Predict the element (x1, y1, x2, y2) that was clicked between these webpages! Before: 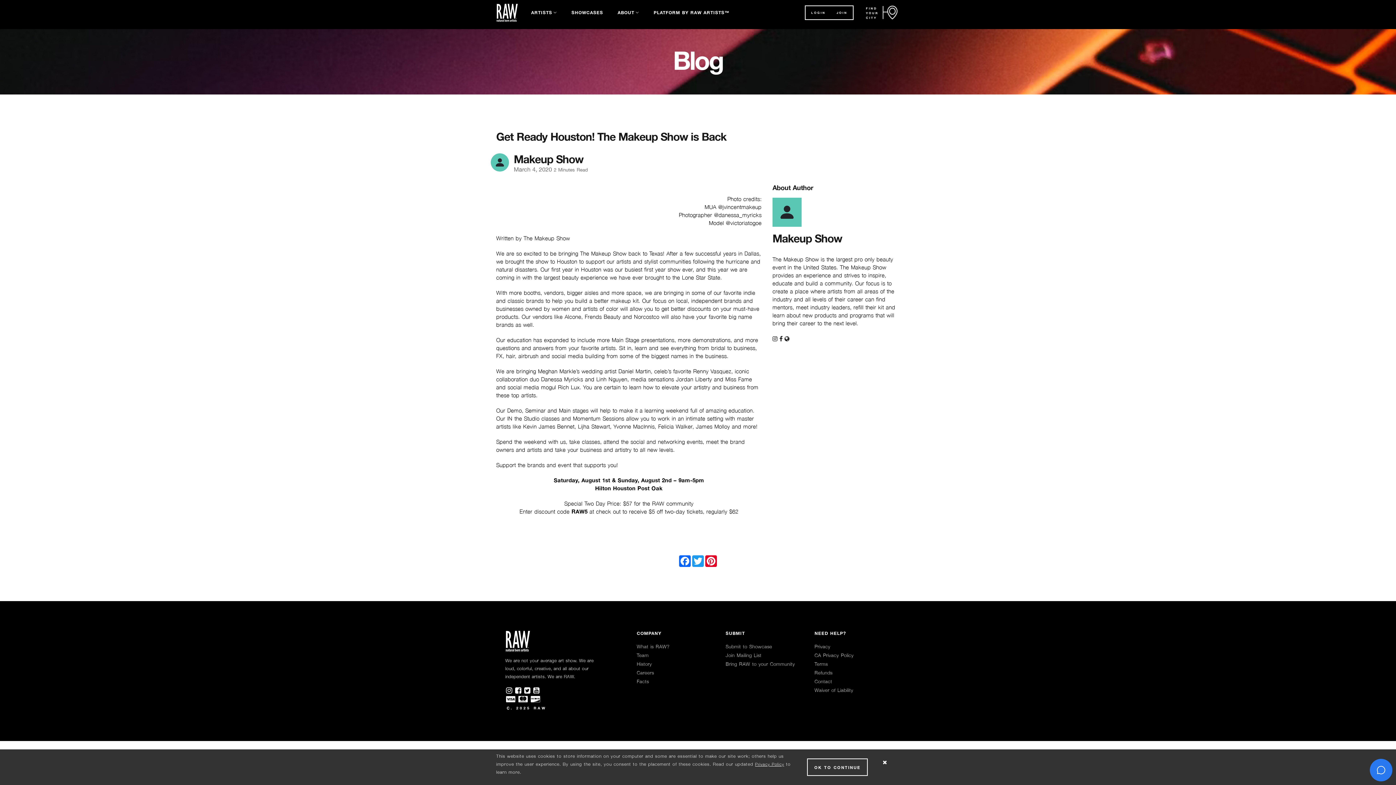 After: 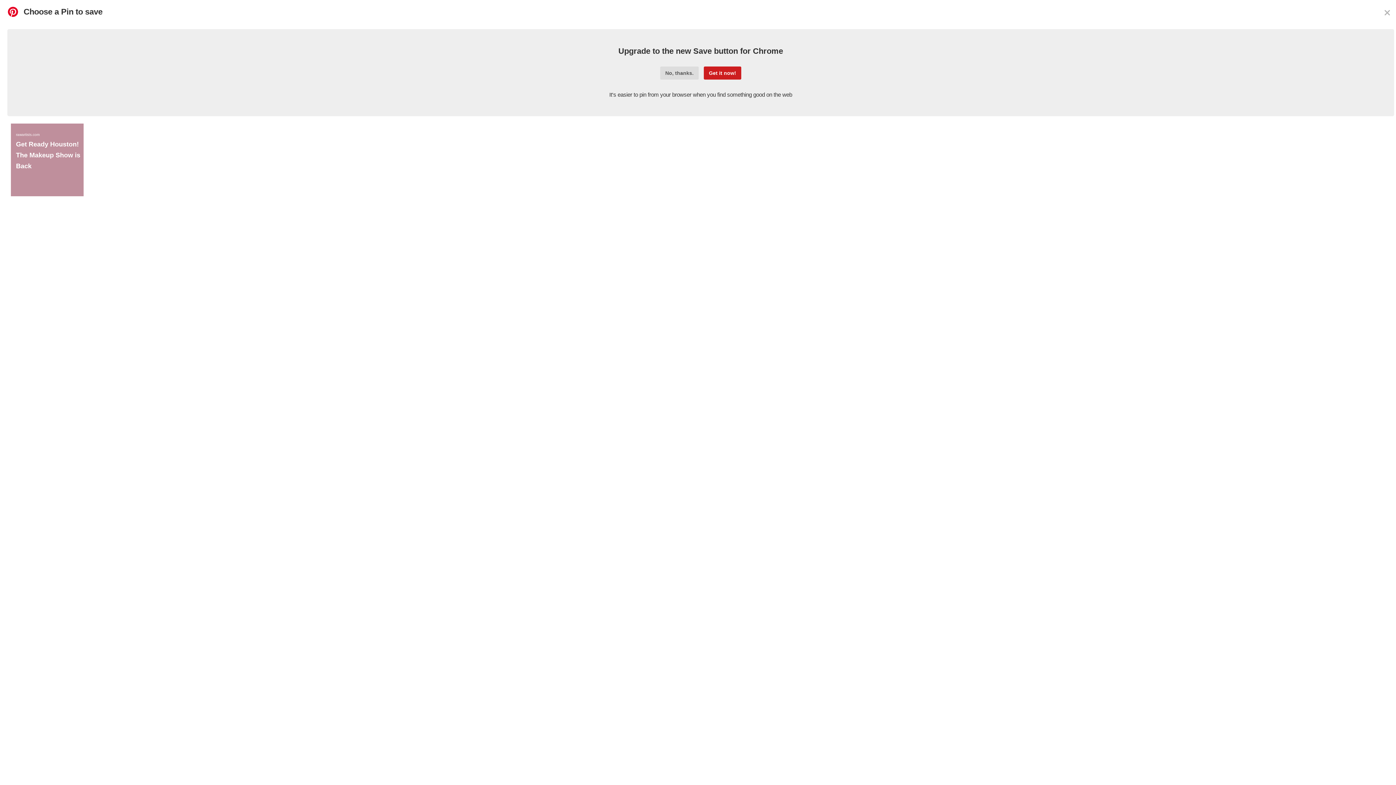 Action: bbox: (704, 555, 717, 567) label: Pinterest